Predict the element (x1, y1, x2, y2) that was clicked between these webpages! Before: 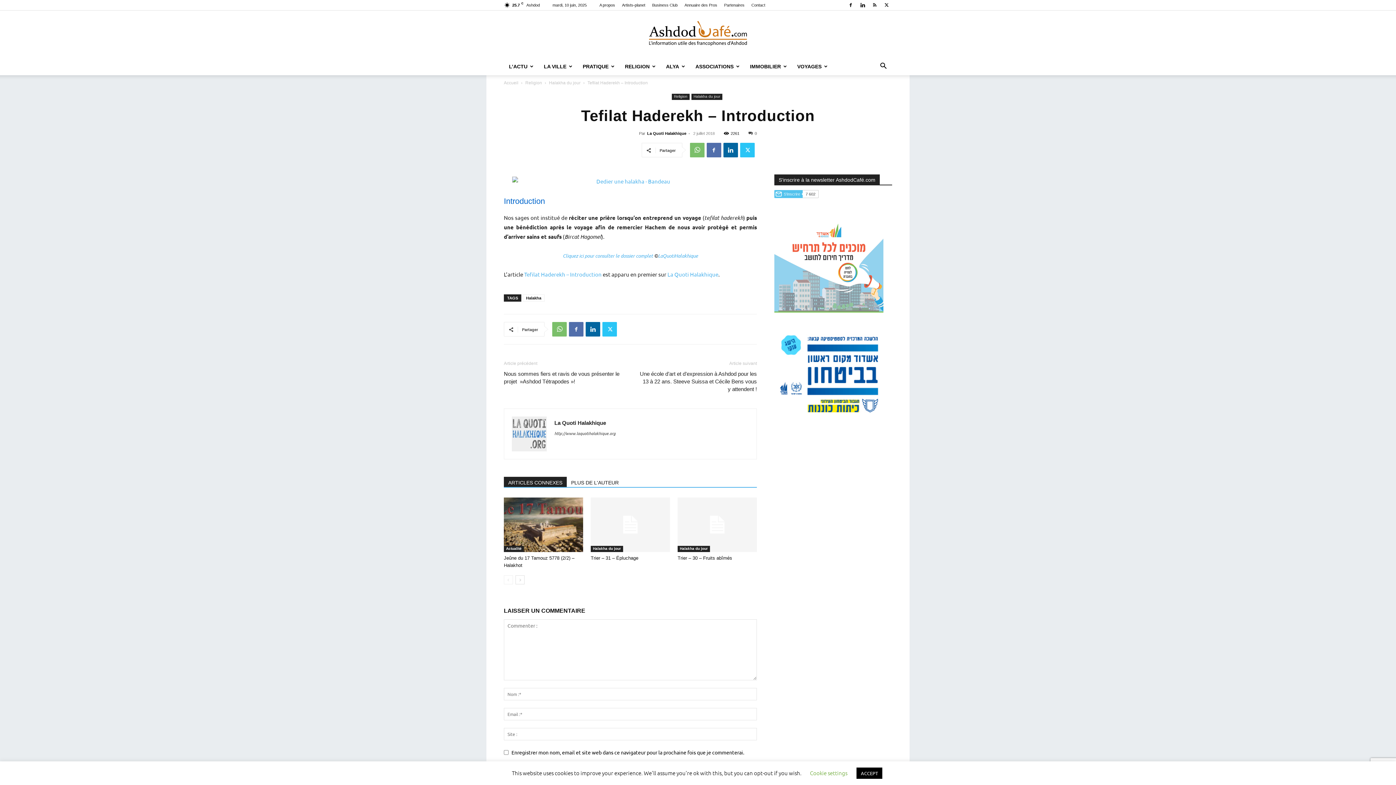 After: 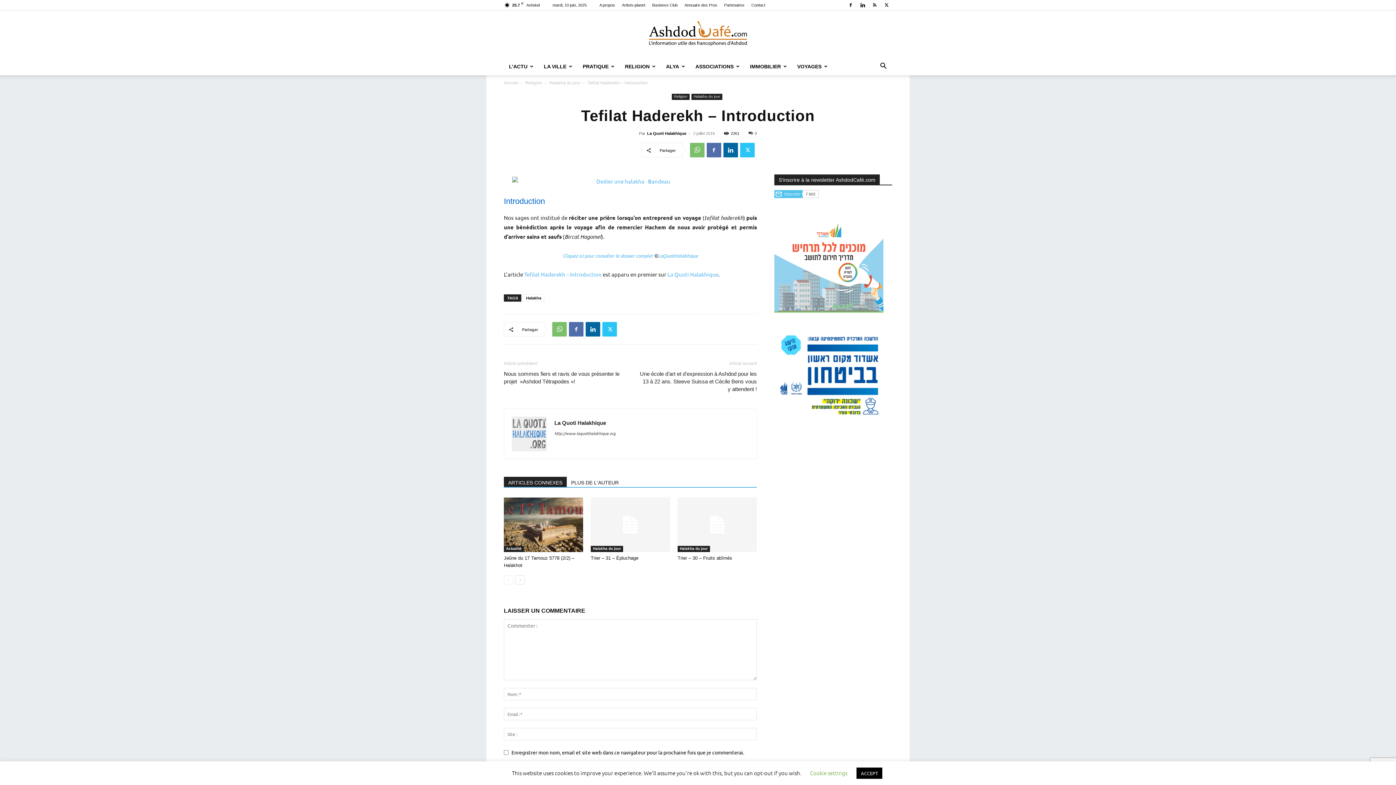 Action: bbox: (504, 477, 566, 487) label: ARTICLES CONNEXES